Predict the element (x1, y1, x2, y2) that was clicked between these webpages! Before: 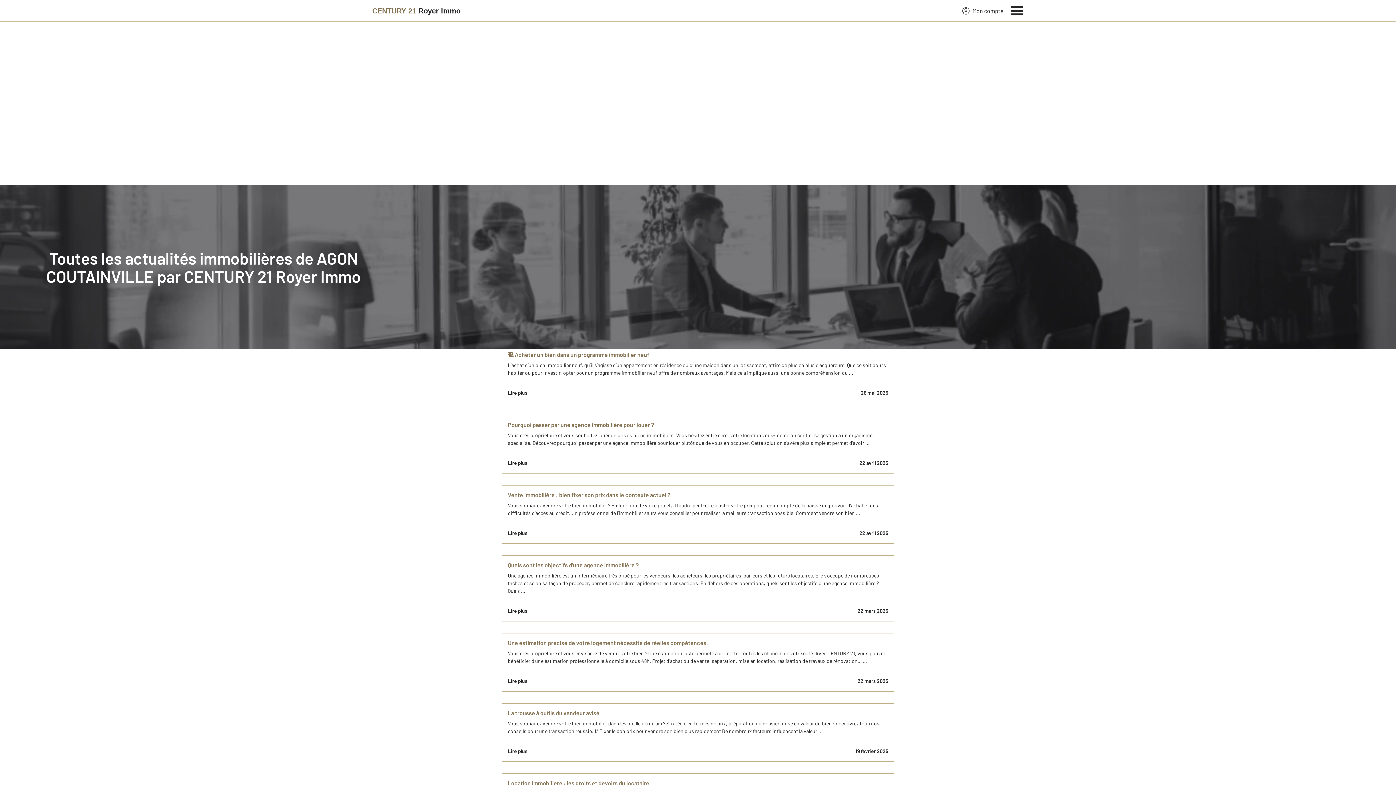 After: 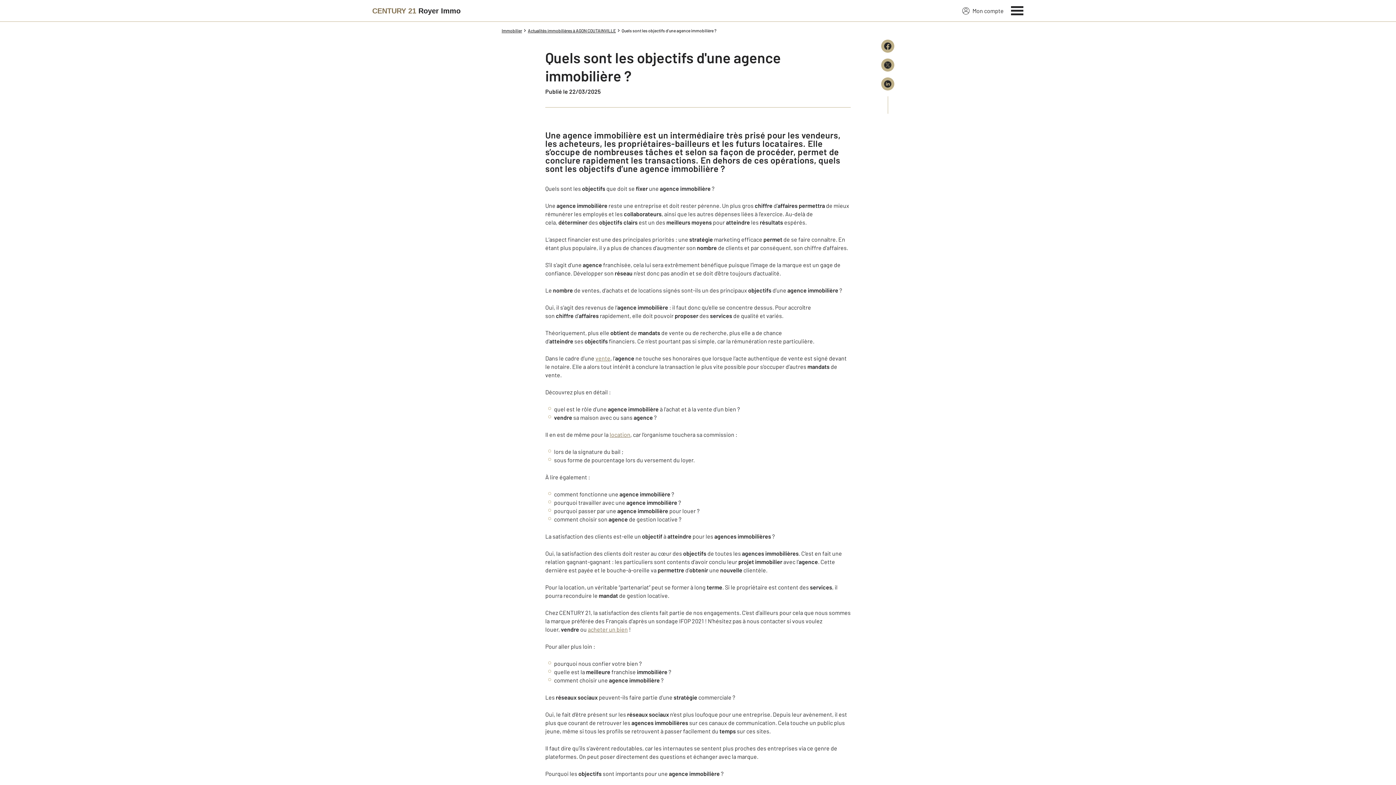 Action: bbox: (501, 555, 894, 621) label: Quels sont les objectifs d'une agence immobilière ?
Une agence immobilière est un intermédiaire très prisé pour les vendeurs, les acheteurs, les propriétaires-bailleurs et les futurs locataires. Elle s’occupe de nombreuses tâches et selon sa façon de procéder, permet de conclure rapidement les transactions. En dehors de ces opérations, quels sont les objectifs d’une agence immobilière ? Quels ...
Lire plus
22 mars 2025